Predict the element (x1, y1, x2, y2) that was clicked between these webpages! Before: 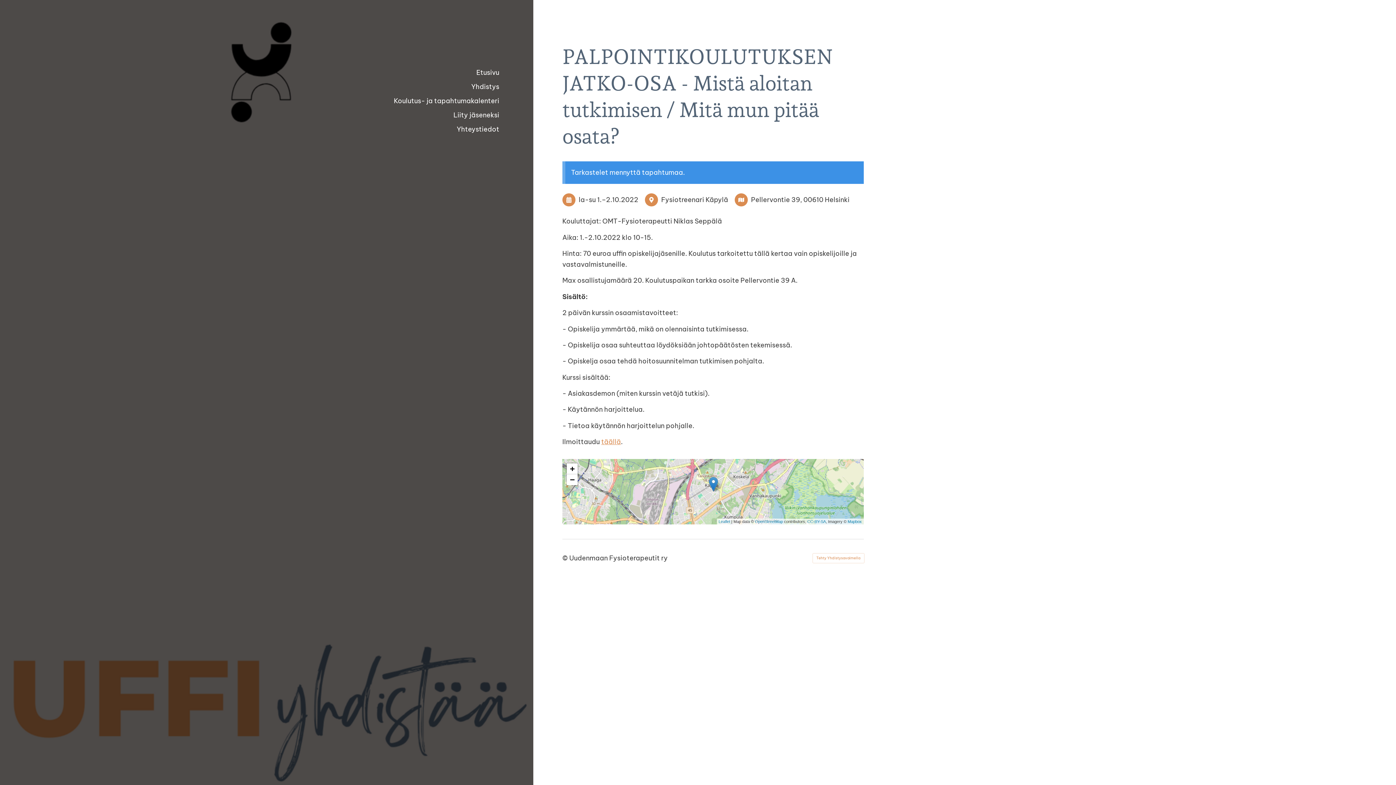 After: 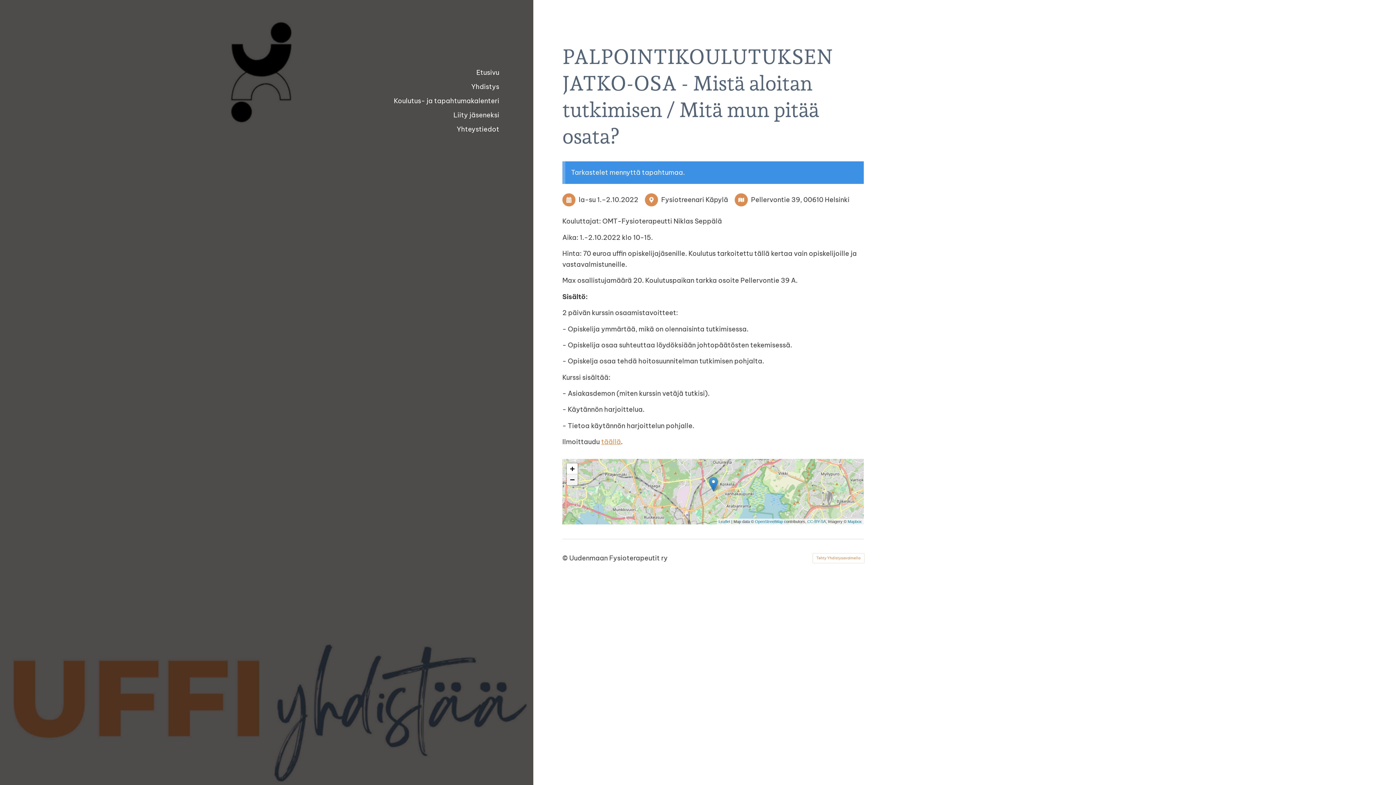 Action: bbox: (566, 474, 577, 485) label: Zoom out